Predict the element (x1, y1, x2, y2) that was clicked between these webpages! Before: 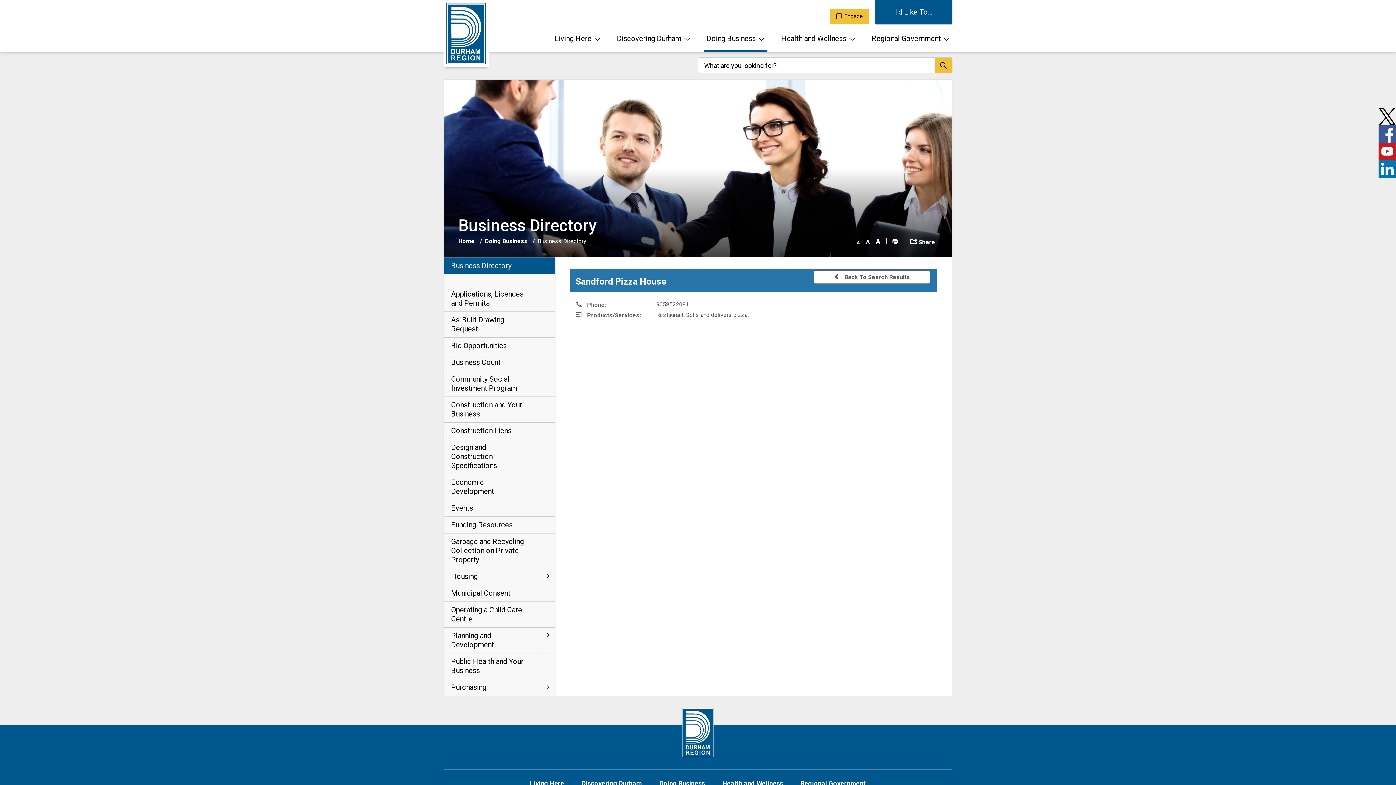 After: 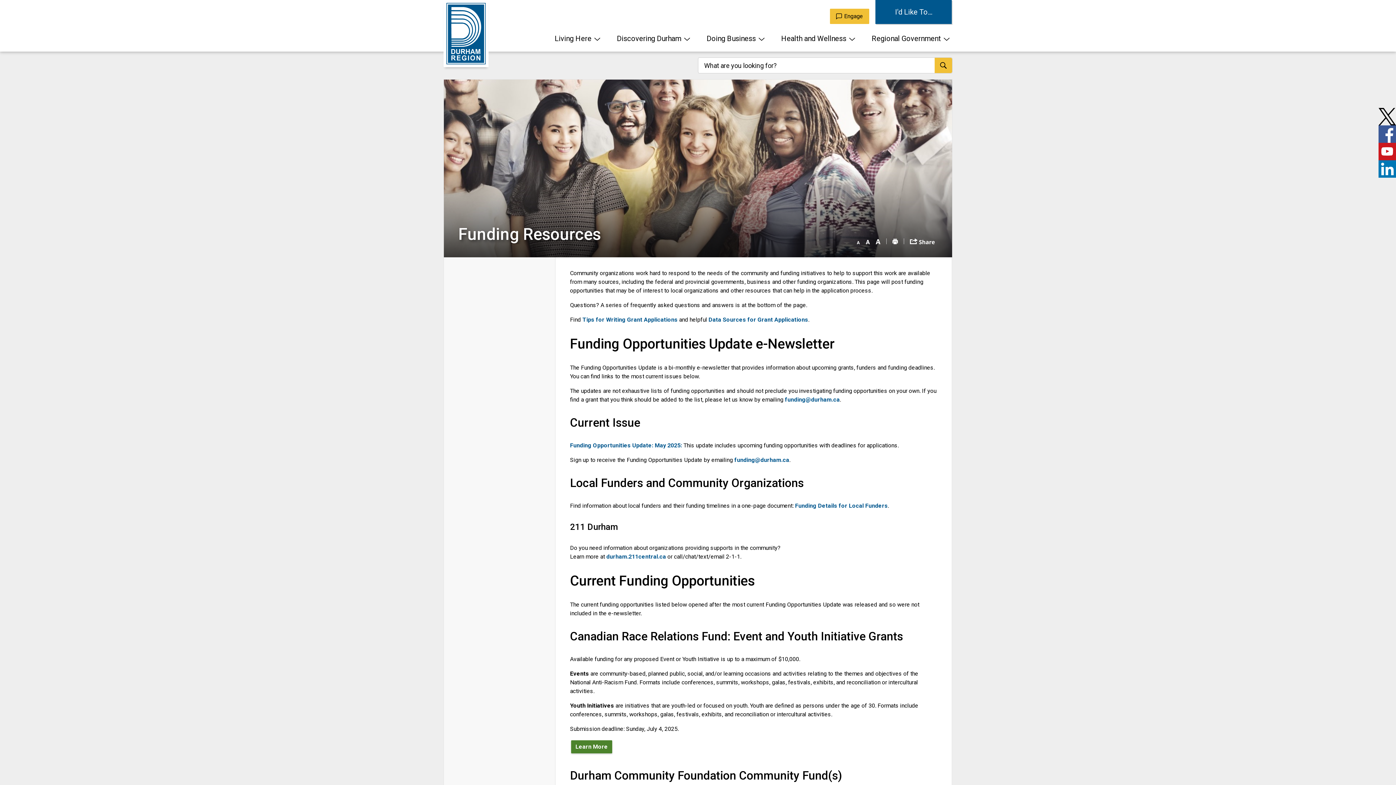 Action: label: Funding Resources bbox: (444, 516, 555, 533)